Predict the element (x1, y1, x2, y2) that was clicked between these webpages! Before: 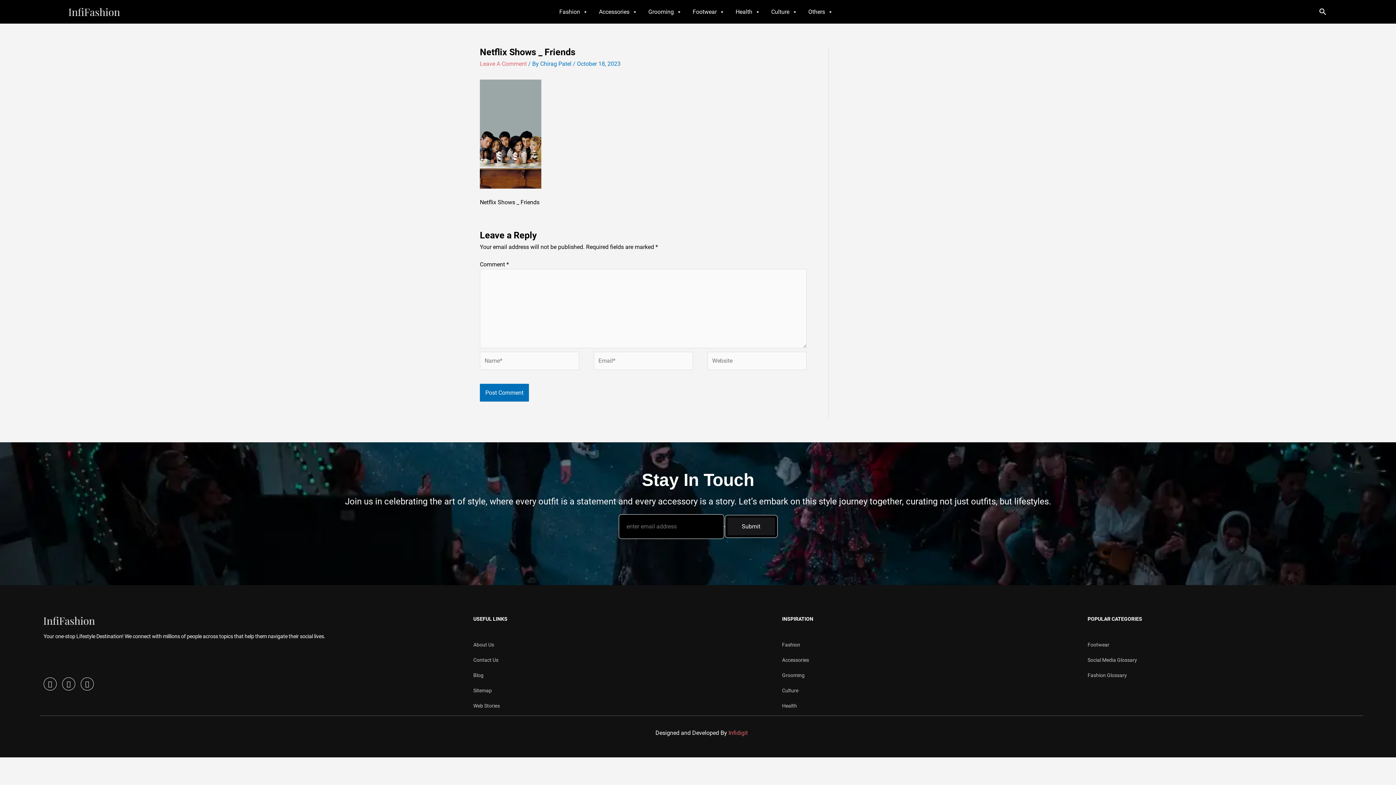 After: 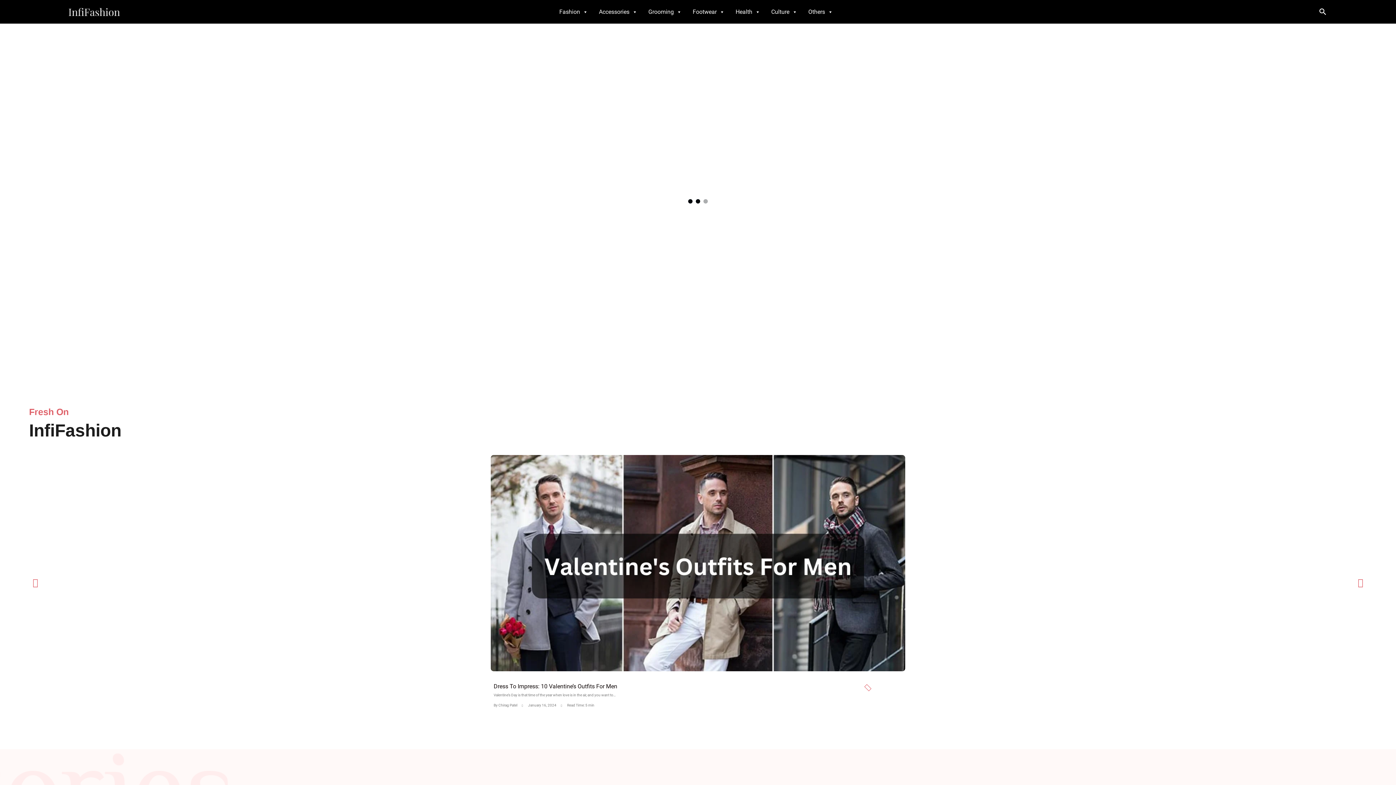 Action: bbox: (43, 616, 94, 625)